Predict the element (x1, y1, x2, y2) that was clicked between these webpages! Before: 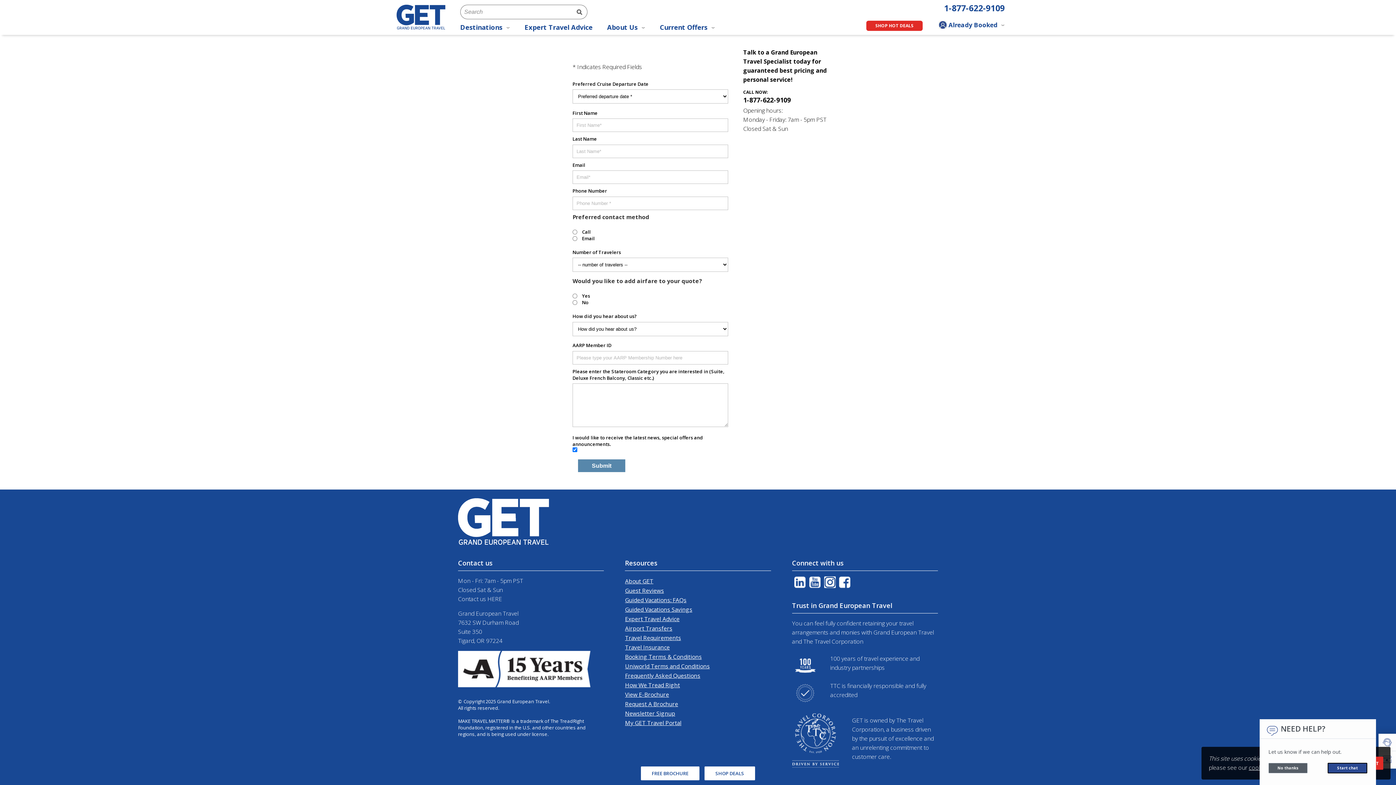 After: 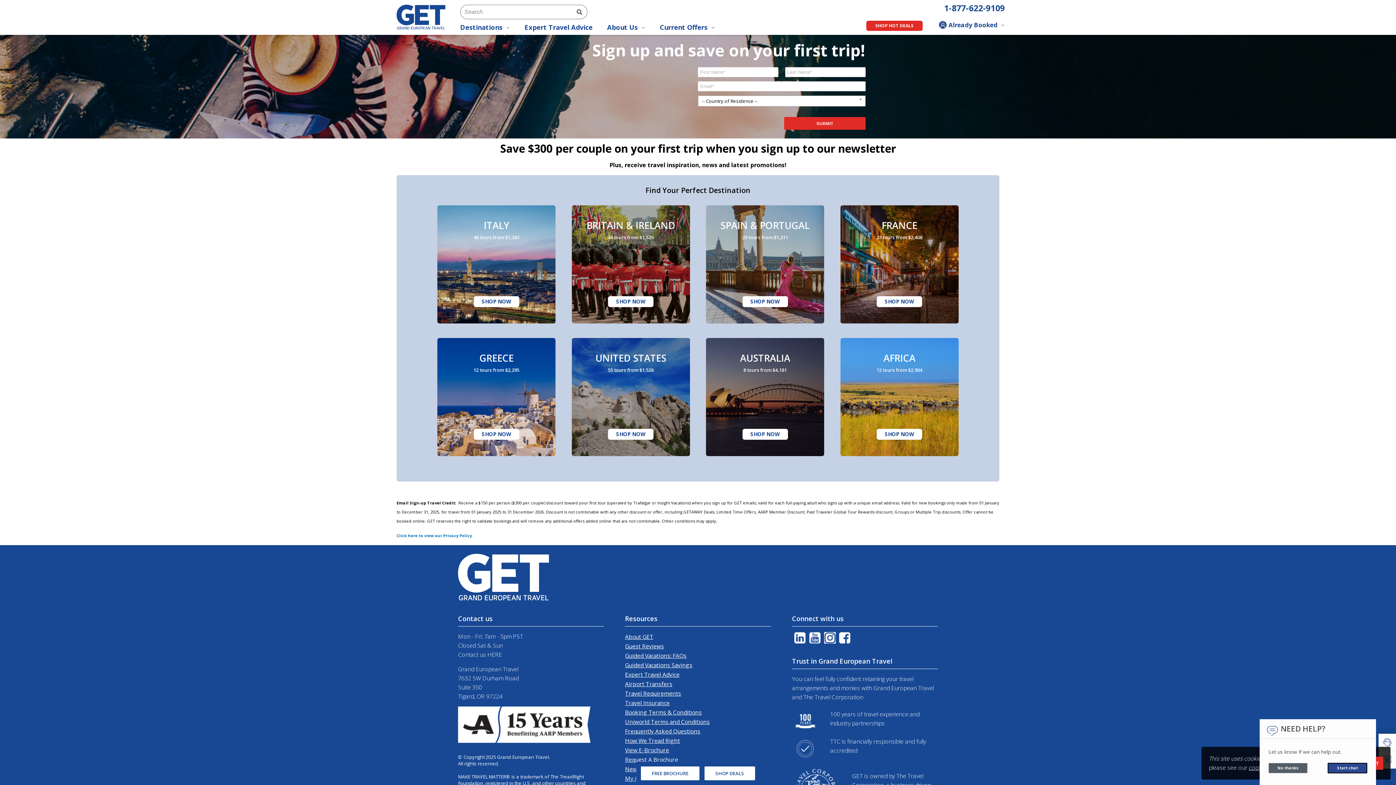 Action: label: Newsletter Signup bbox: (625, 708, 771, 718)